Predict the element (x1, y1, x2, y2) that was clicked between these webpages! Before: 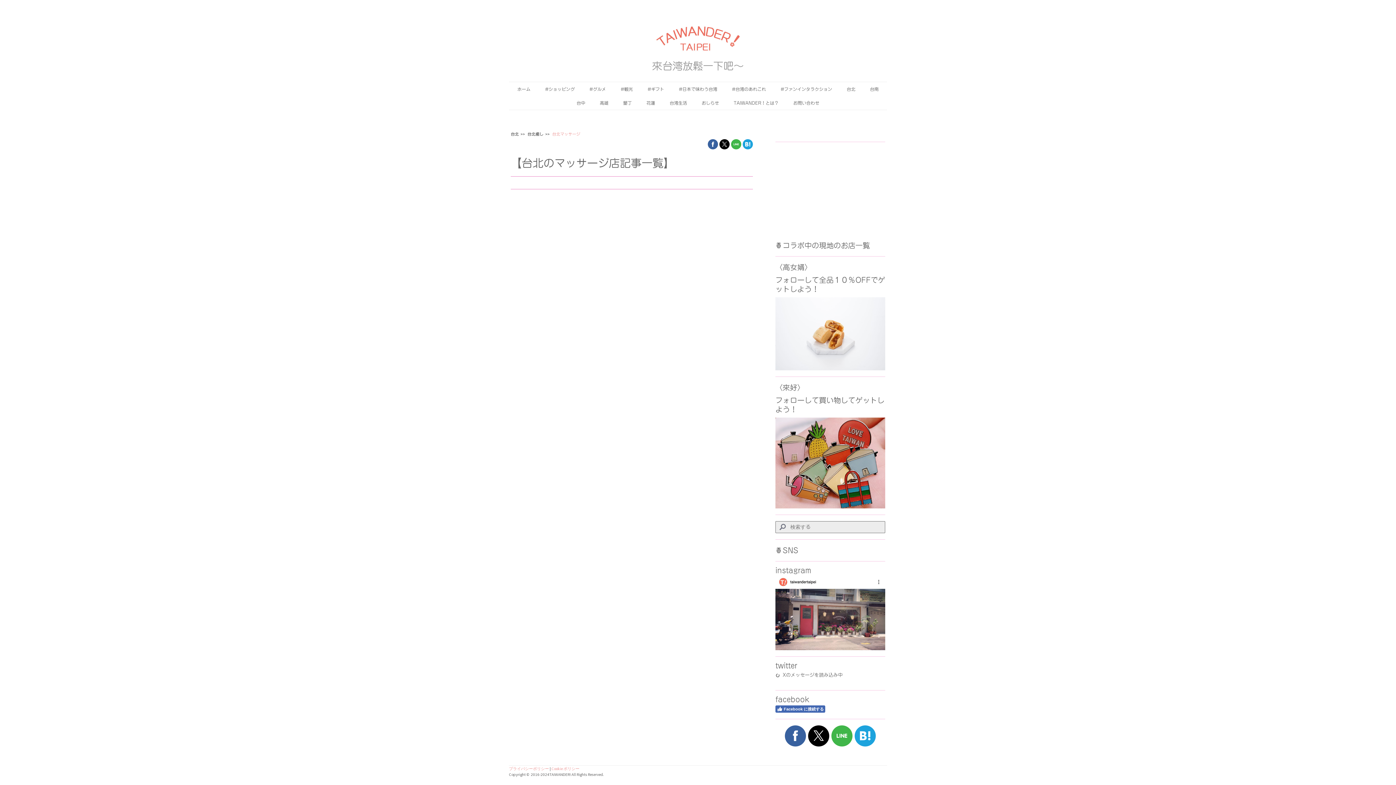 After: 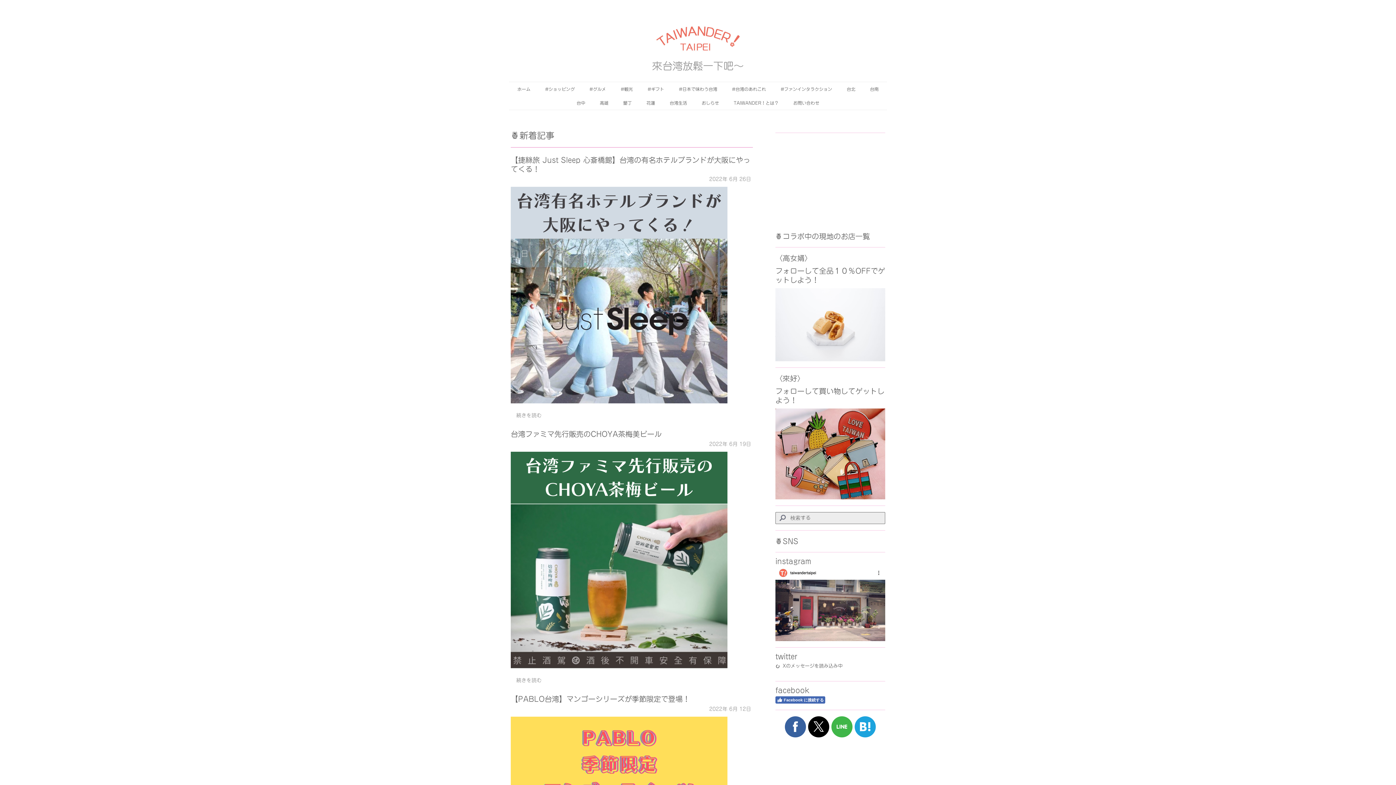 Action: label: ホーム bbox: (510, 82, 537, 96)